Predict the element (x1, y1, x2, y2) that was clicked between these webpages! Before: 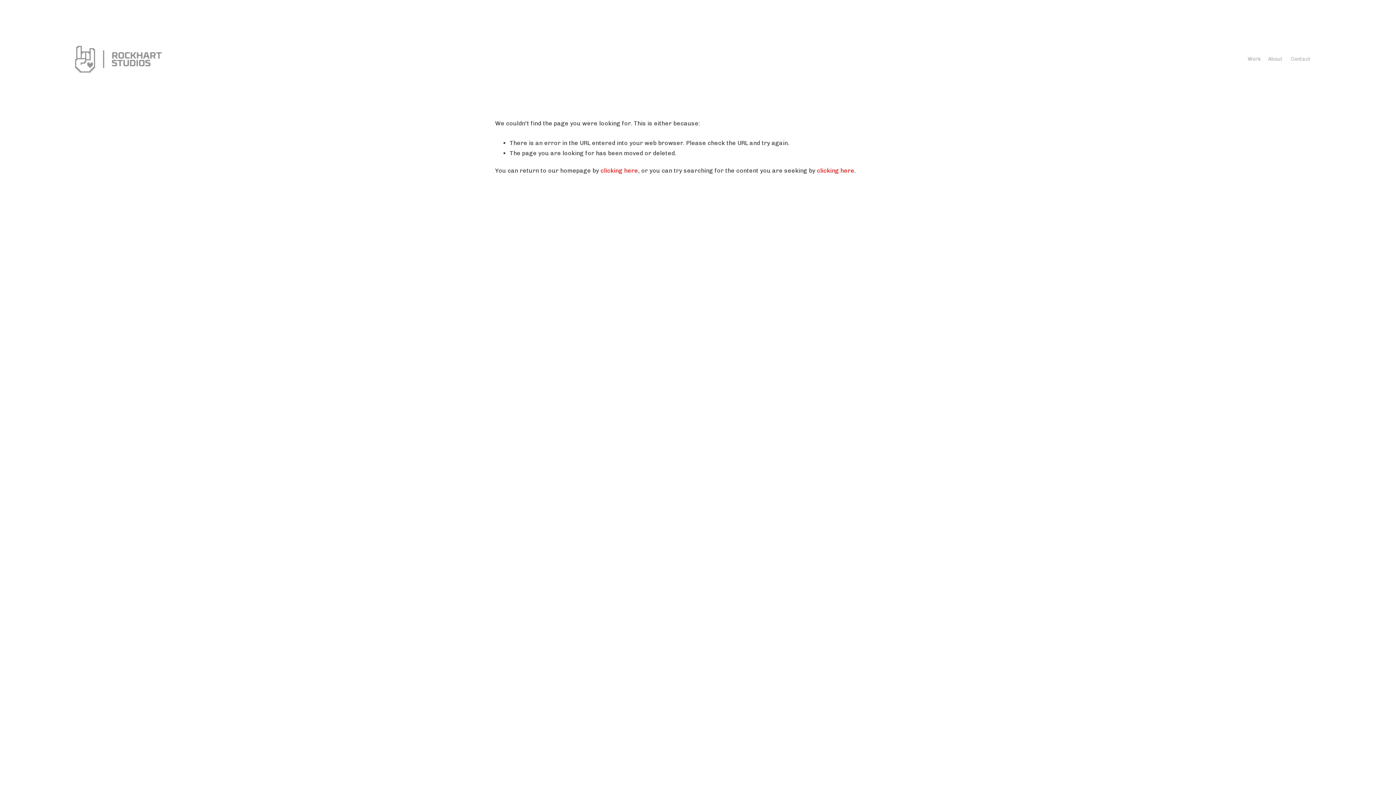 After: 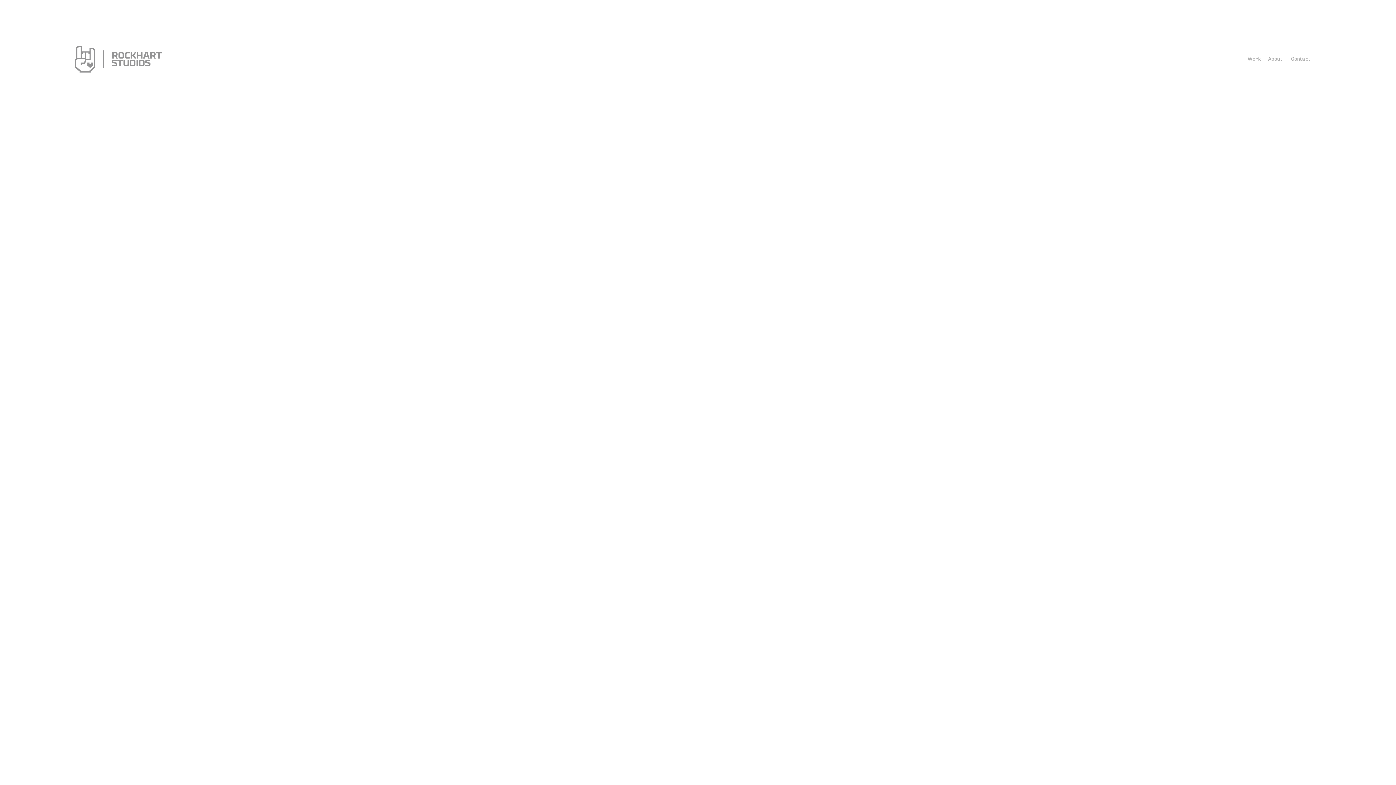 Action: bbox: (817, 167, 854, 174) label: clicking here